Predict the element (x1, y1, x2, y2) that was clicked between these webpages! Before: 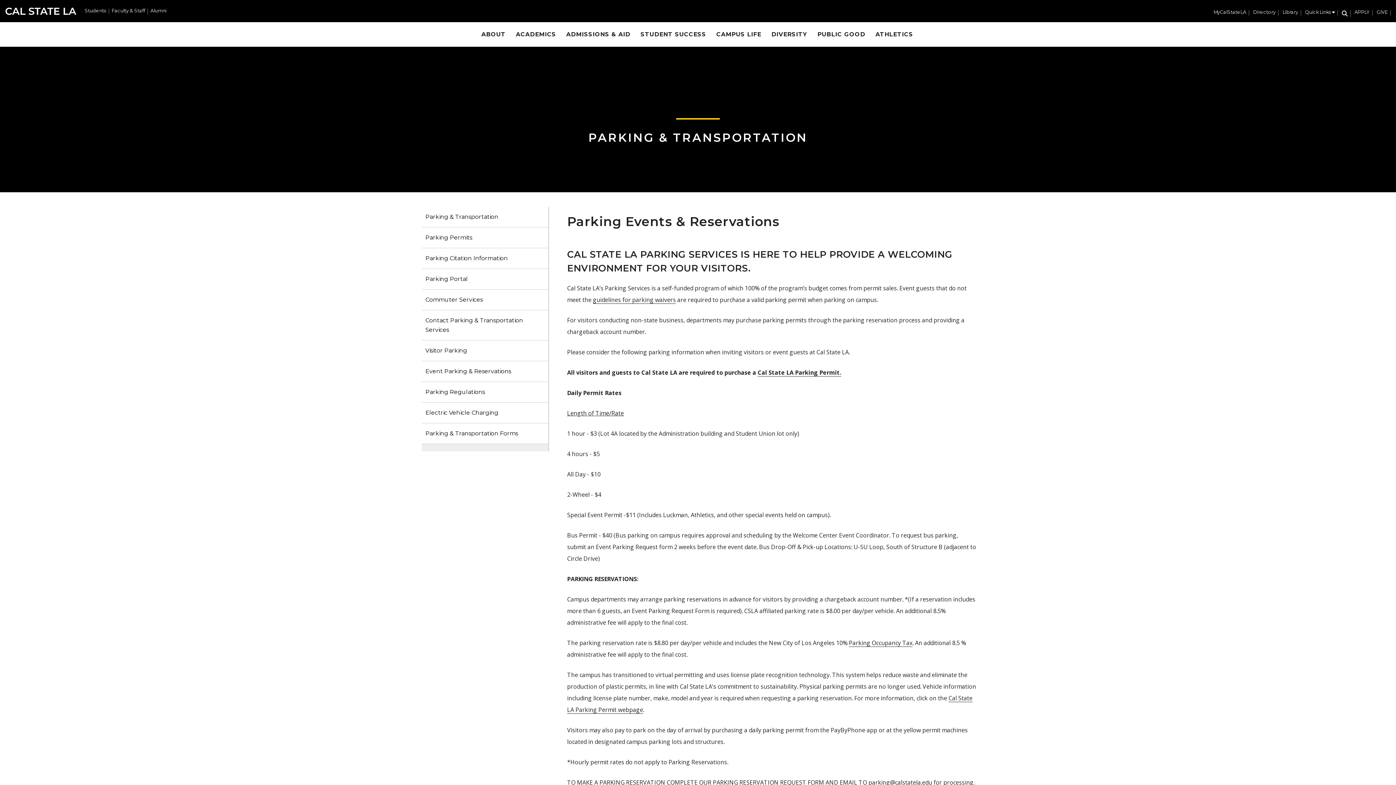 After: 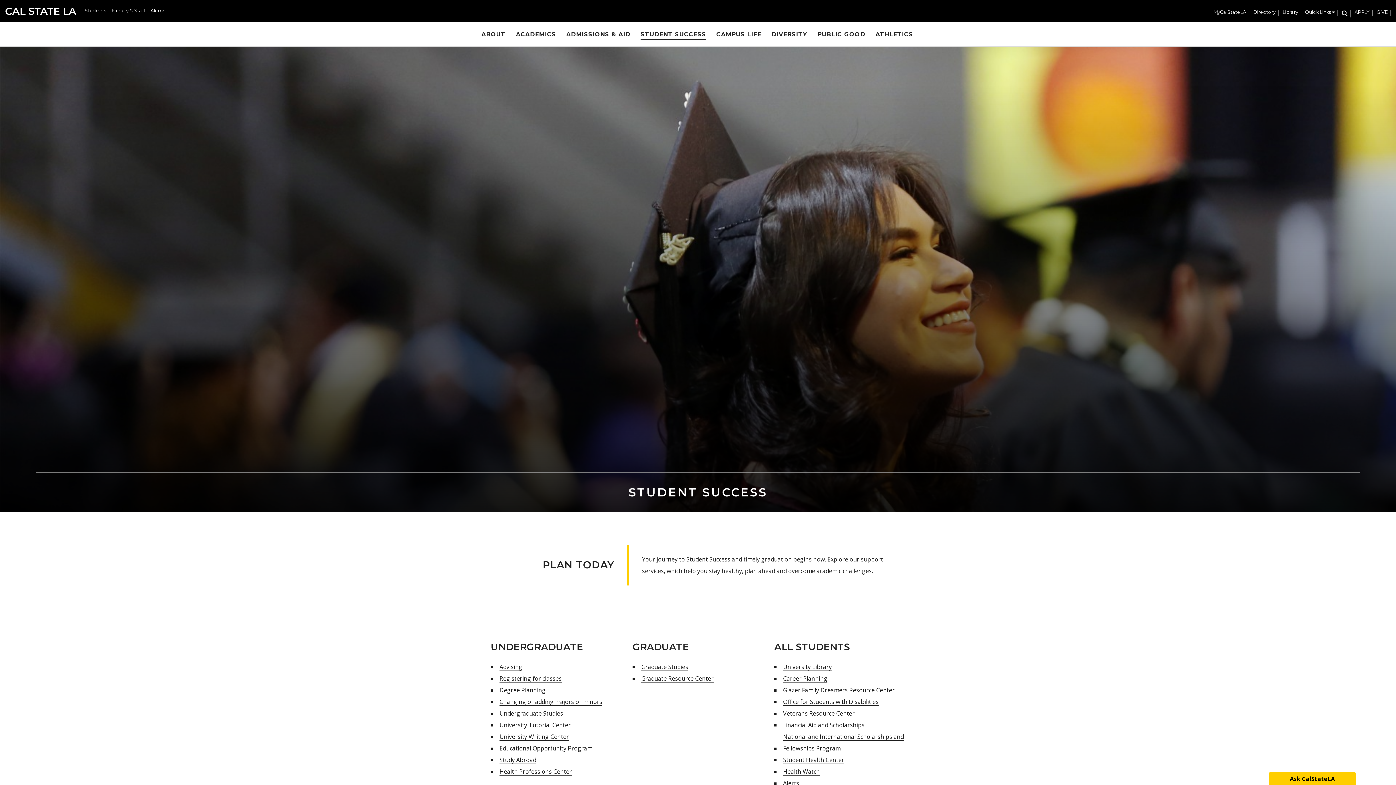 Action: label: STUDENT SUCCESS bbox: (640, 28, 706, 40)